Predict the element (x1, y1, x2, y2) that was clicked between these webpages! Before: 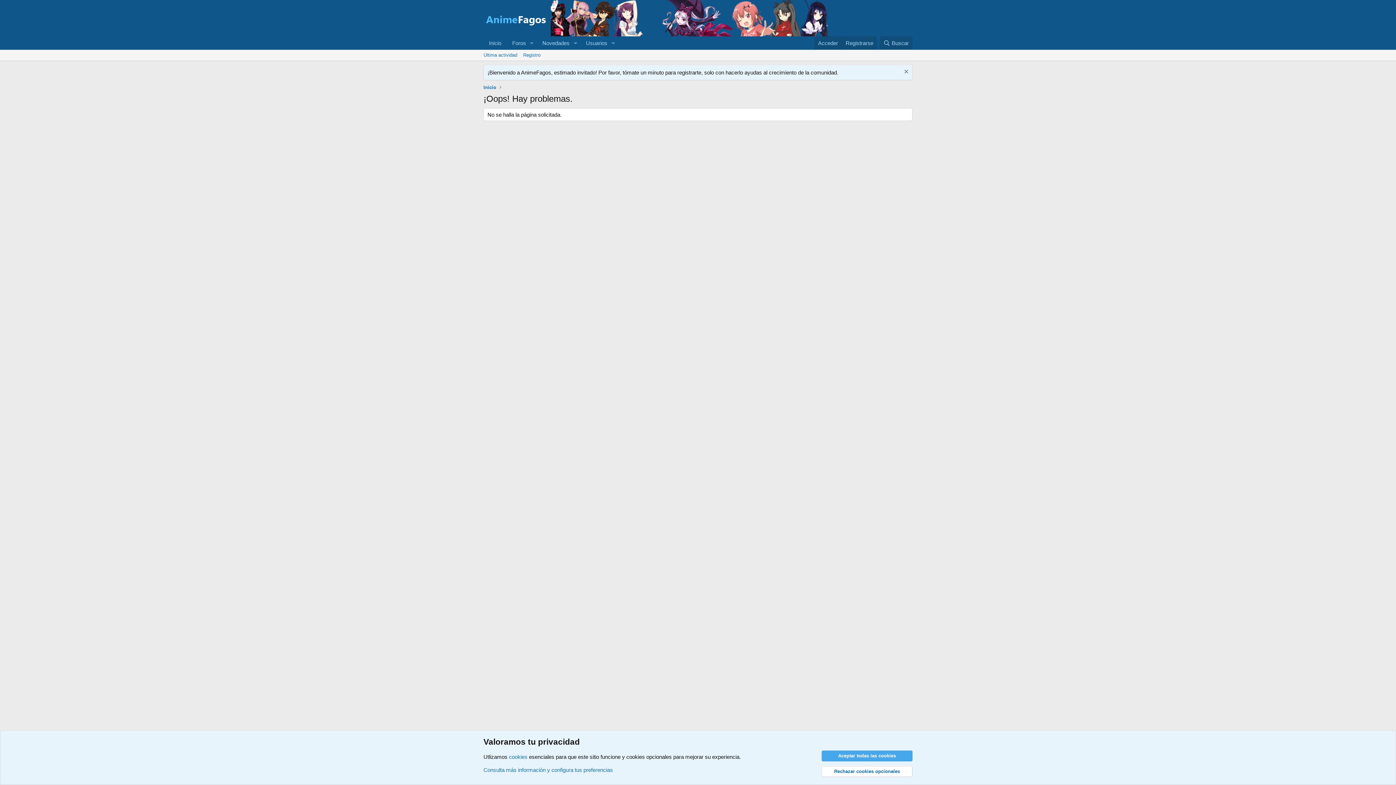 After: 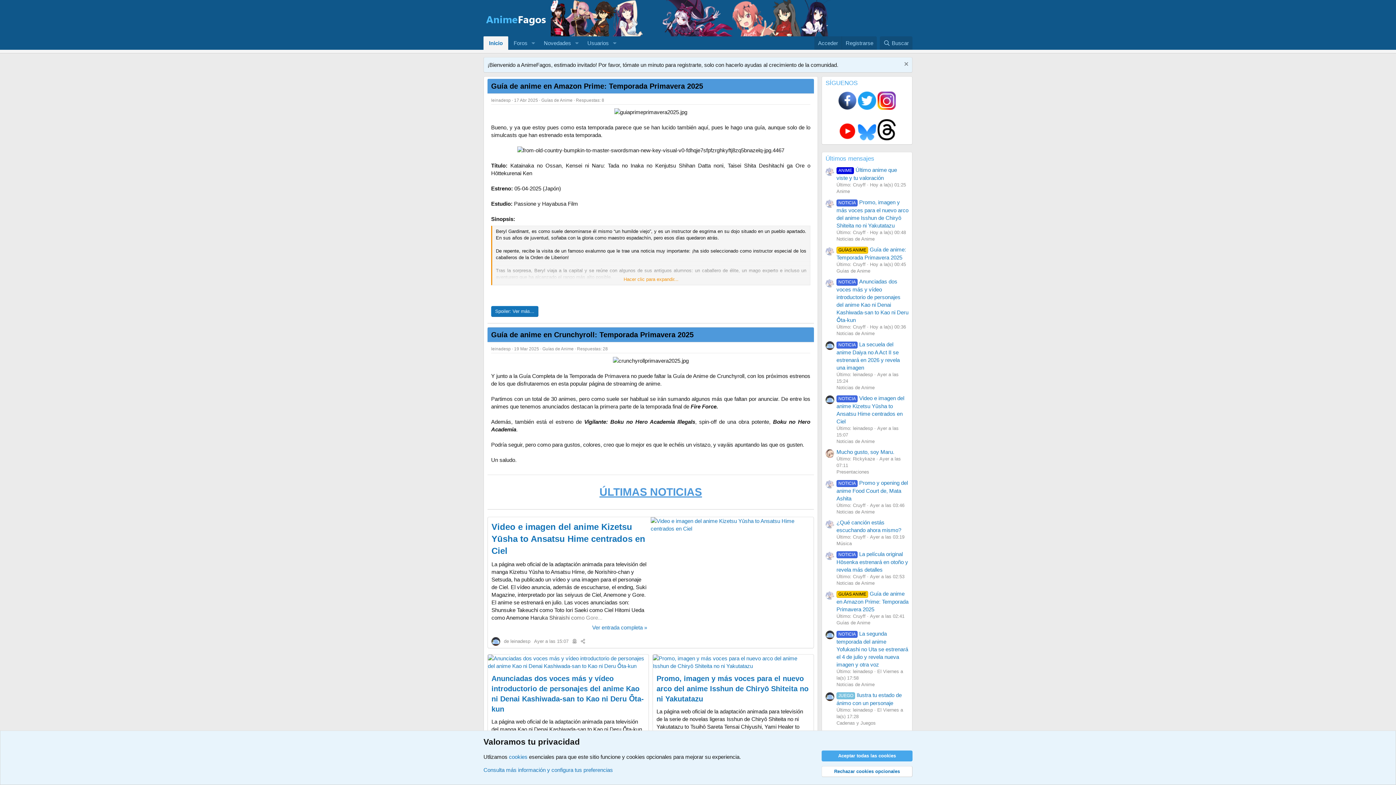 Action: bbox: (483, 18, 549, 24)